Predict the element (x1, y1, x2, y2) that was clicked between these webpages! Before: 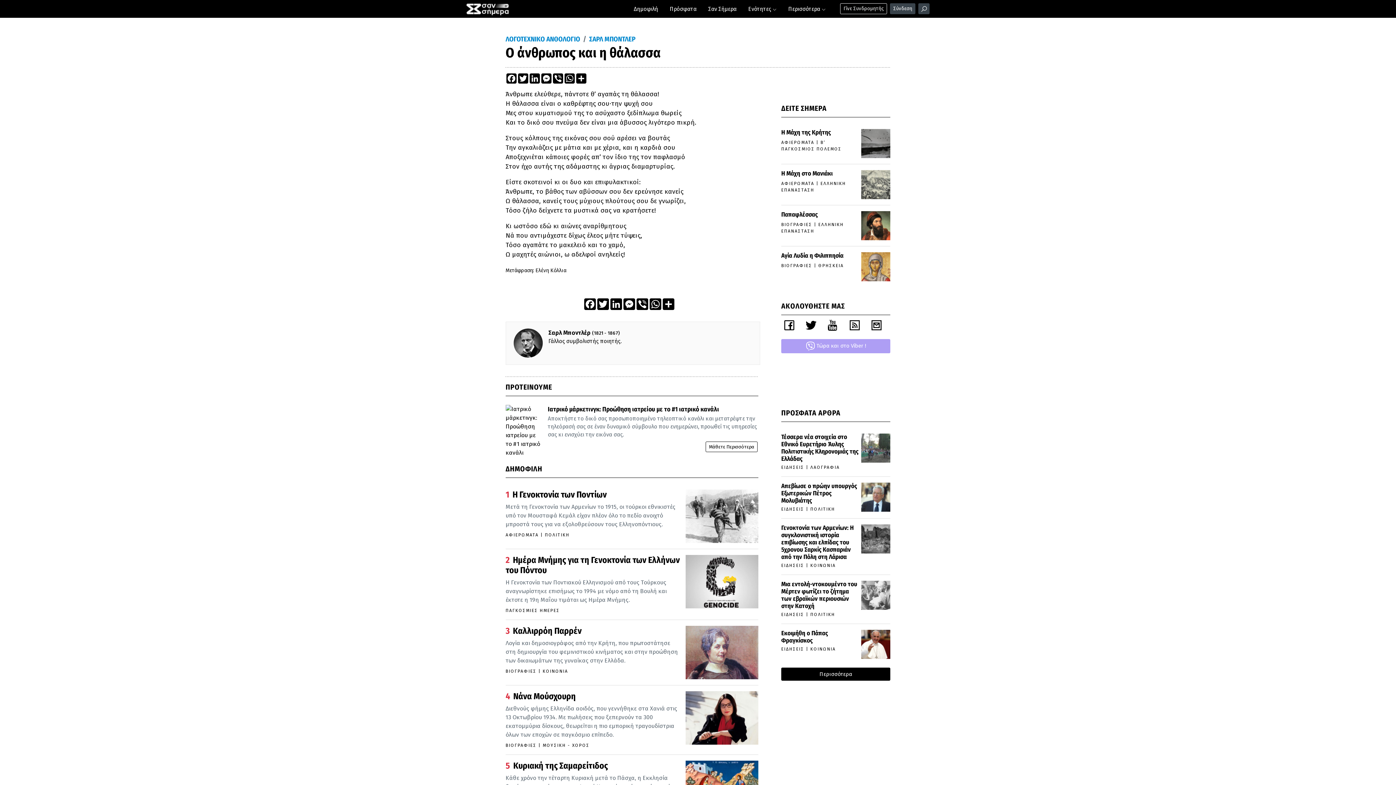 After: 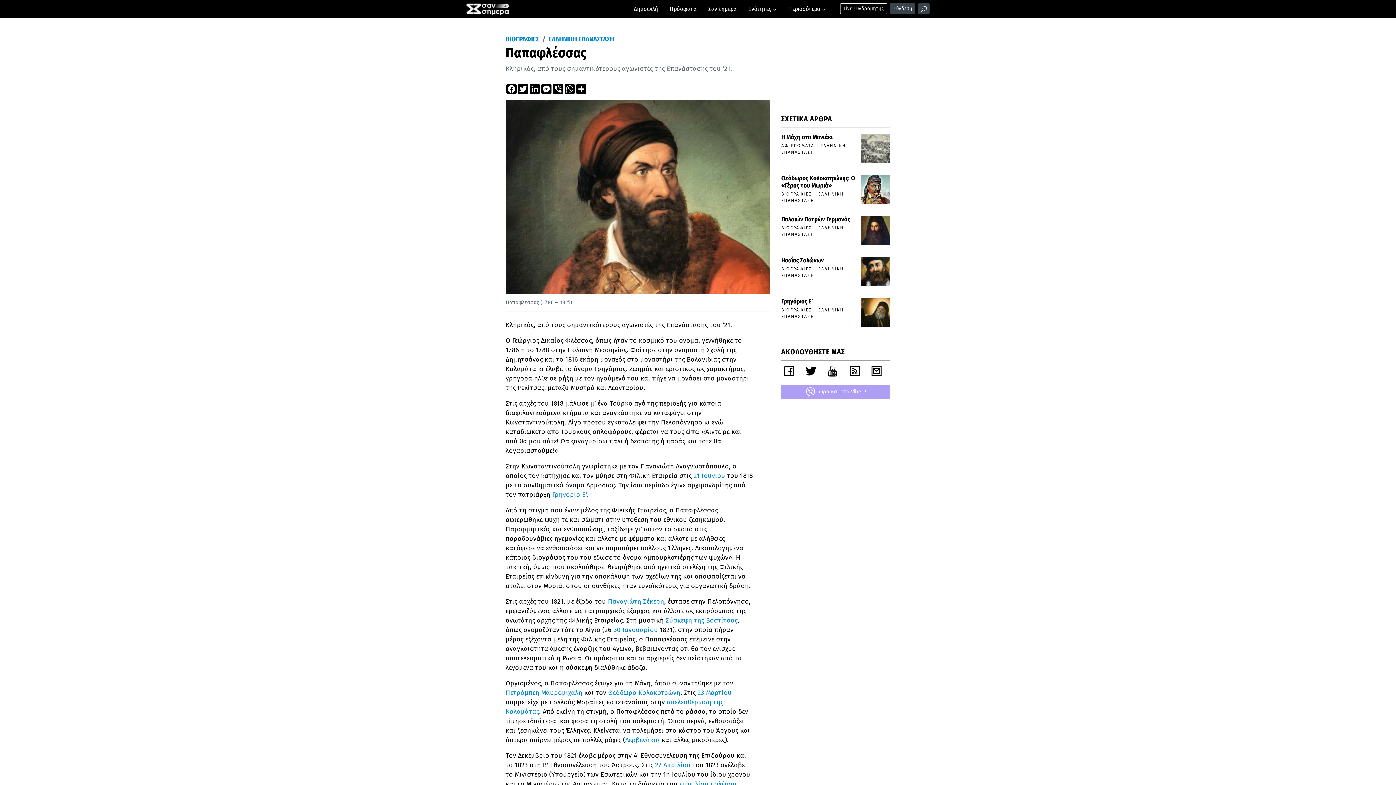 Action: bbox: (781, 210, 817, 218) label: Παπαφλέσσας